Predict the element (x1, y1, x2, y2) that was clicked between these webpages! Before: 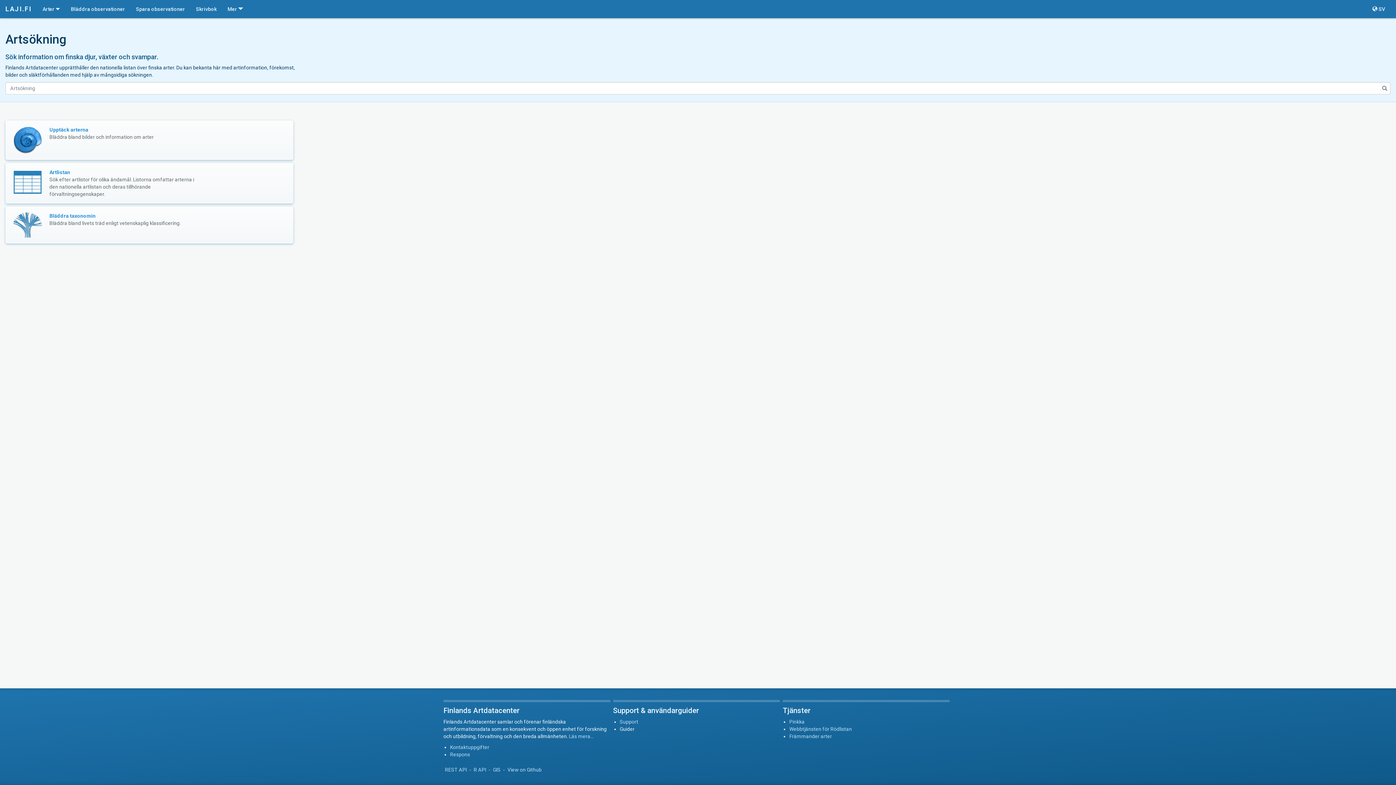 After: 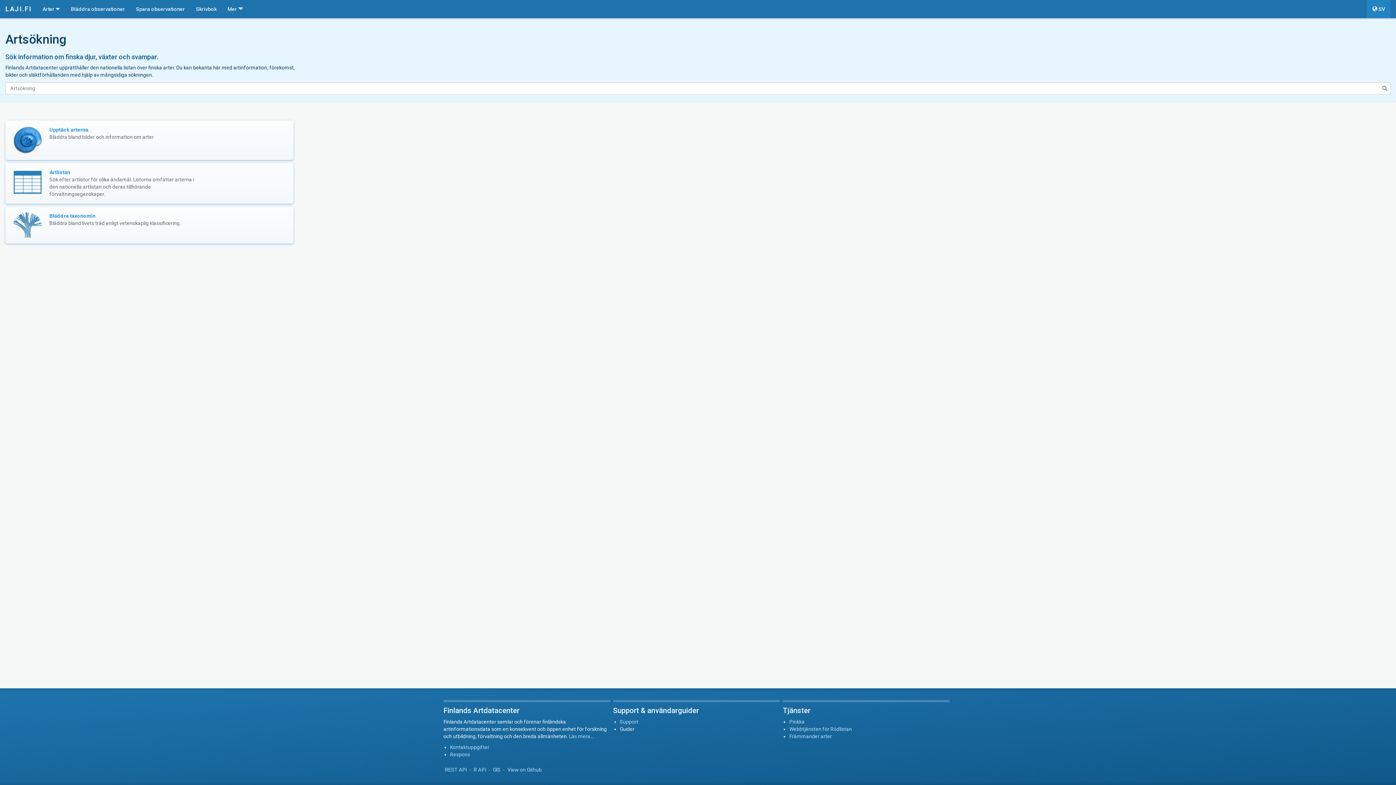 Action: bbox: (1367, 0, 1390, 18) label:  SV